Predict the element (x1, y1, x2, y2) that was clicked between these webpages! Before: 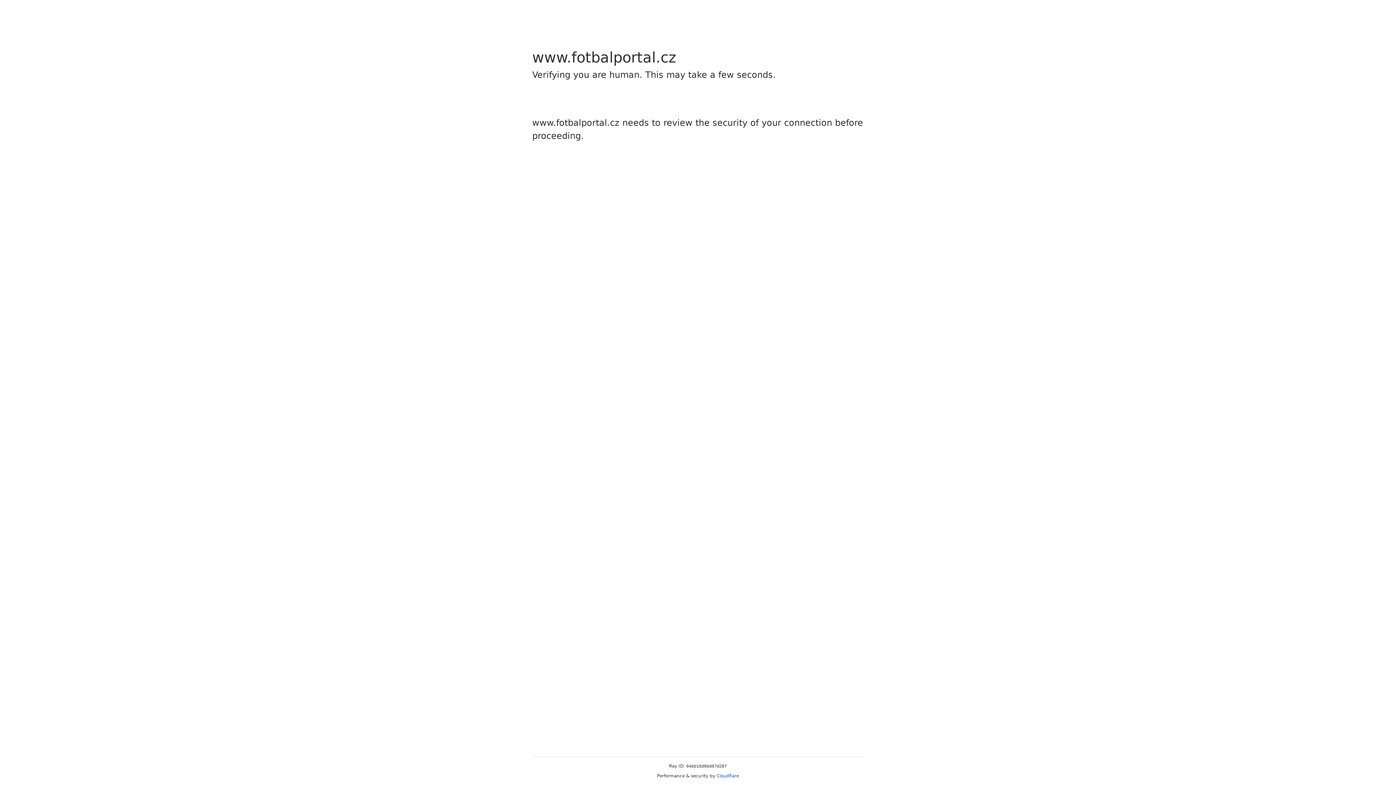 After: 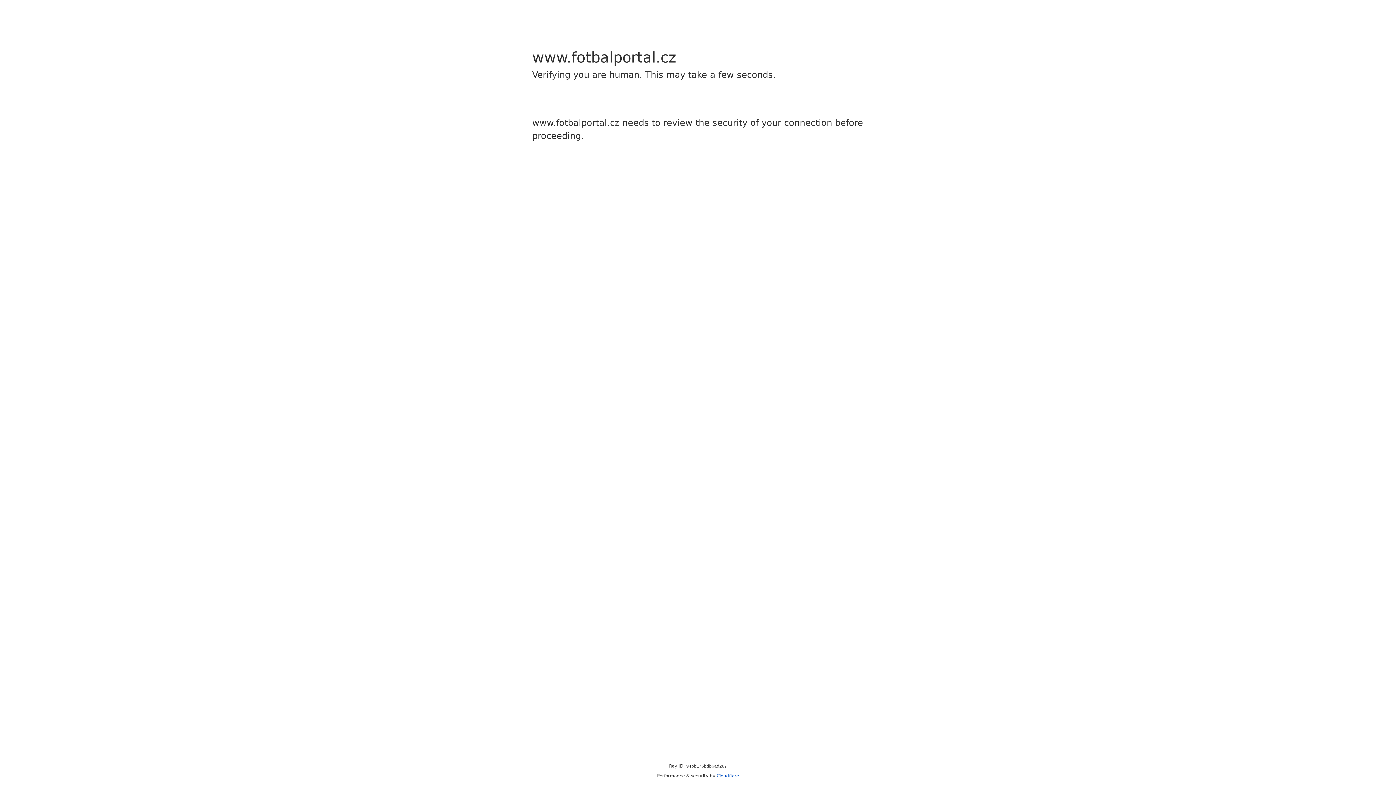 Action: label: Cloudflare bbox: (716, 773, 739, 778)